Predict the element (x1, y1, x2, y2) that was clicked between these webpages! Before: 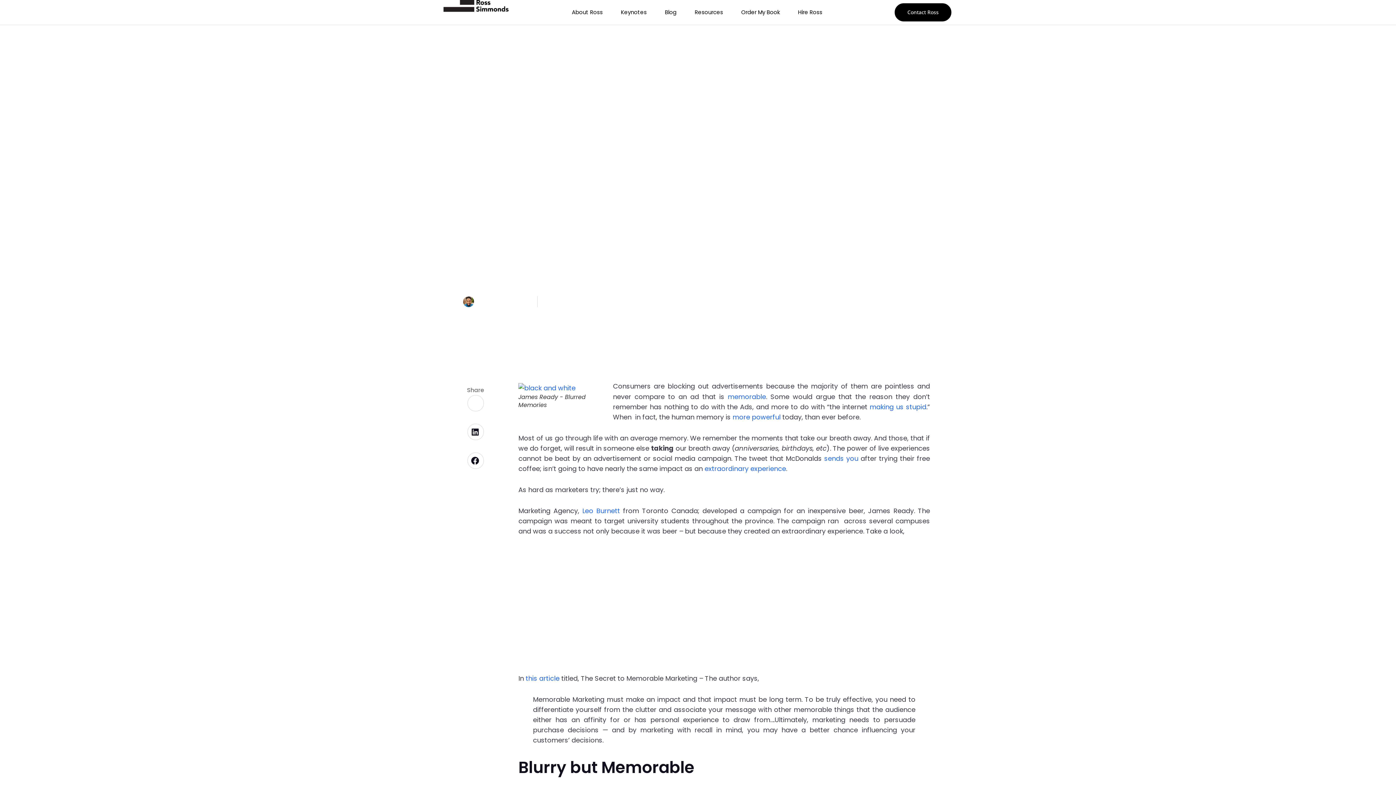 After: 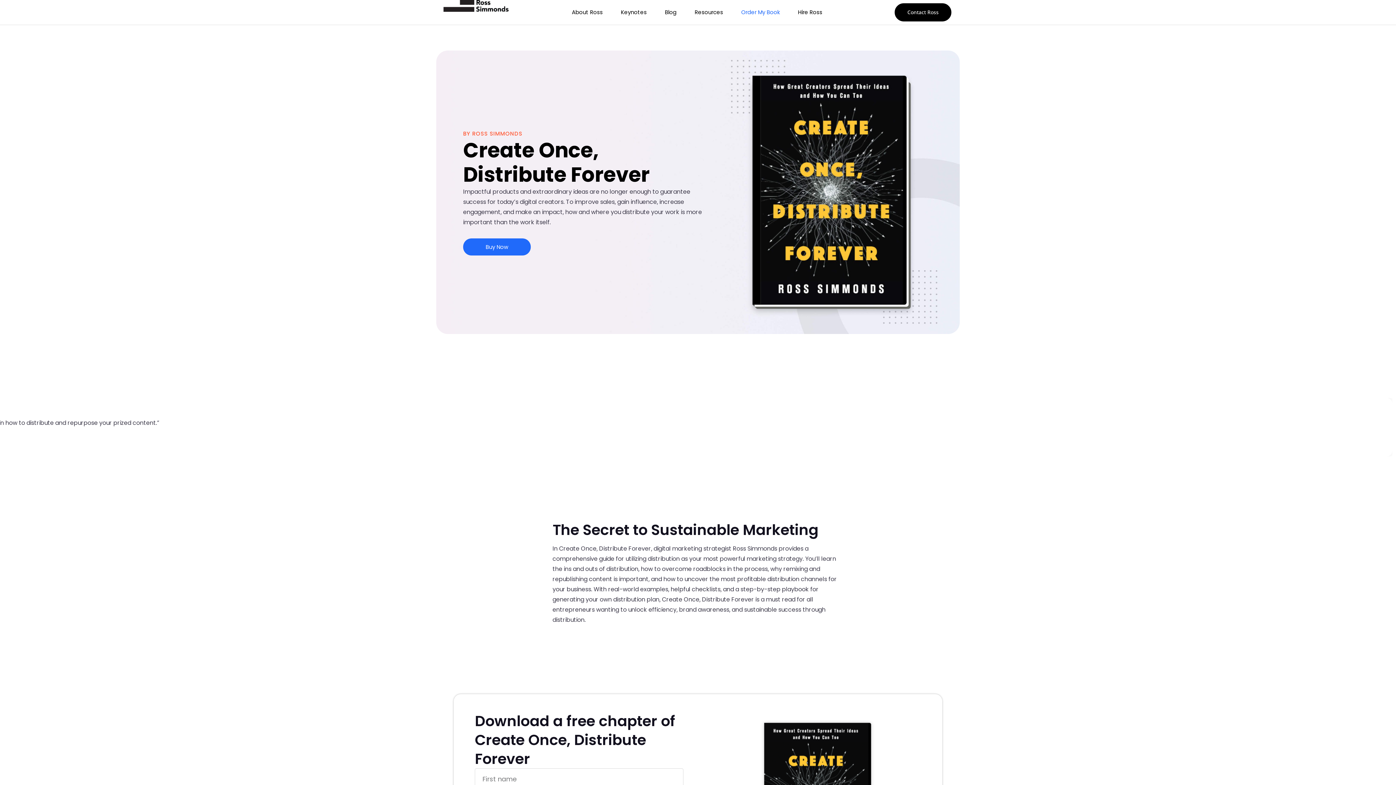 Action: bbox: (734, 4, 787, 20) label: Order My Book